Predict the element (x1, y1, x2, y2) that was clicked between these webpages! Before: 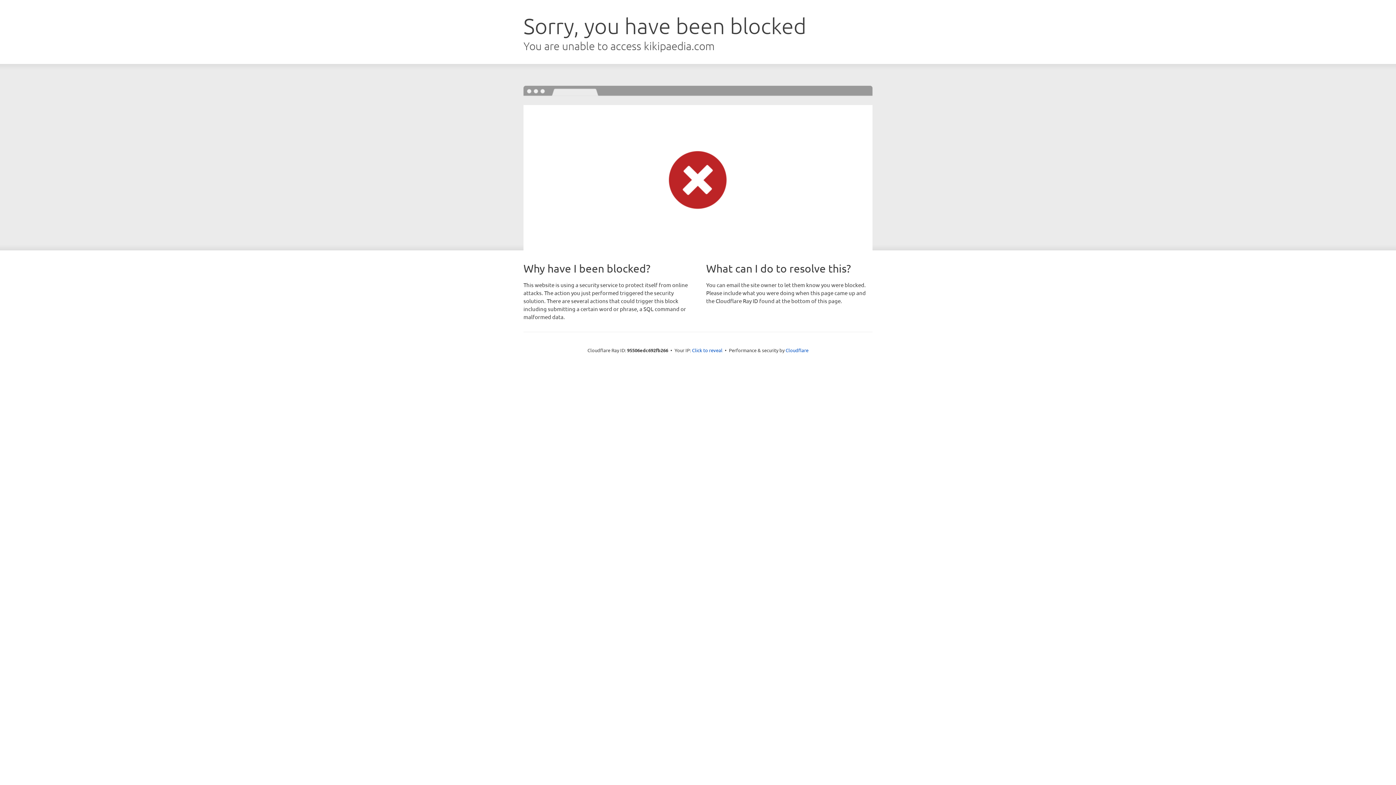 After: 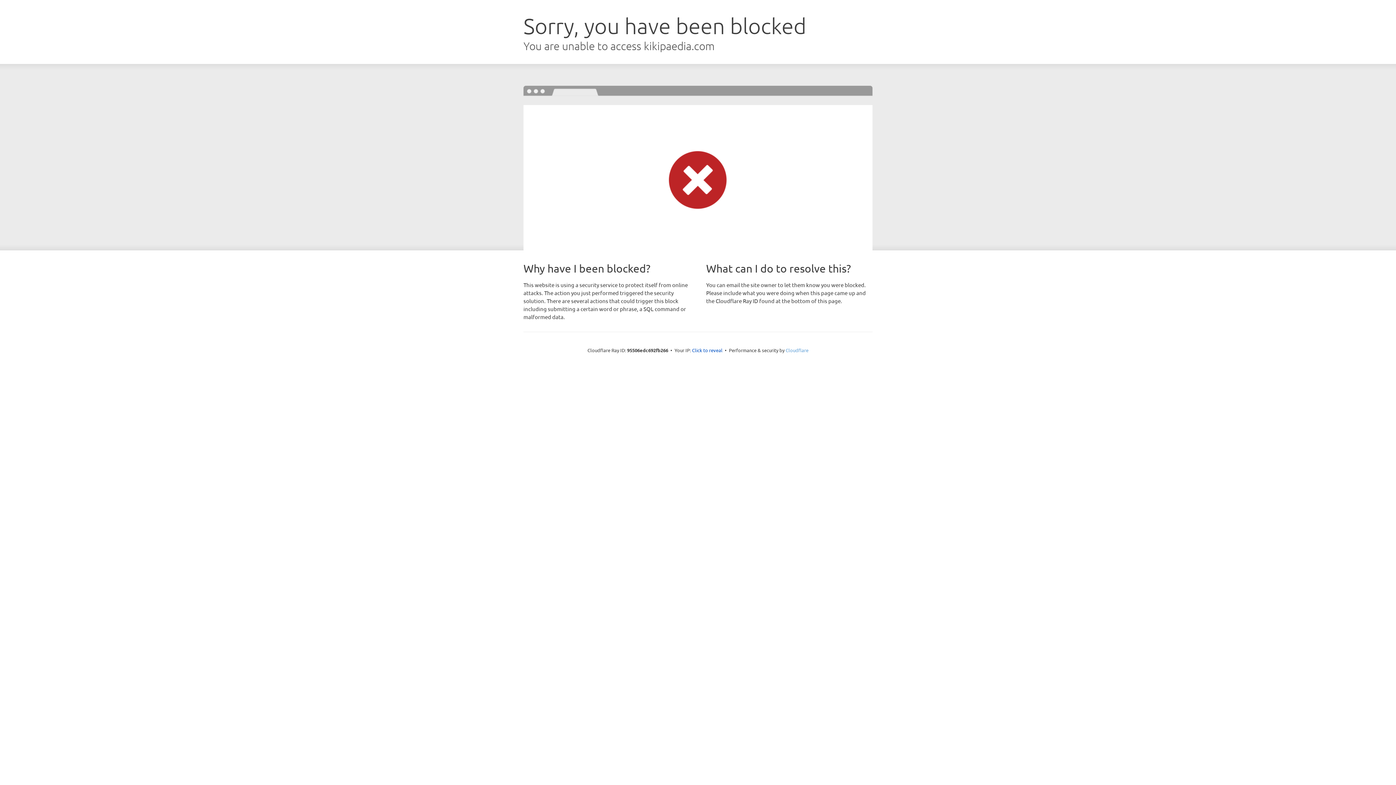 Action: label: Cloudflare bbox: (785, 347, 808, 353)